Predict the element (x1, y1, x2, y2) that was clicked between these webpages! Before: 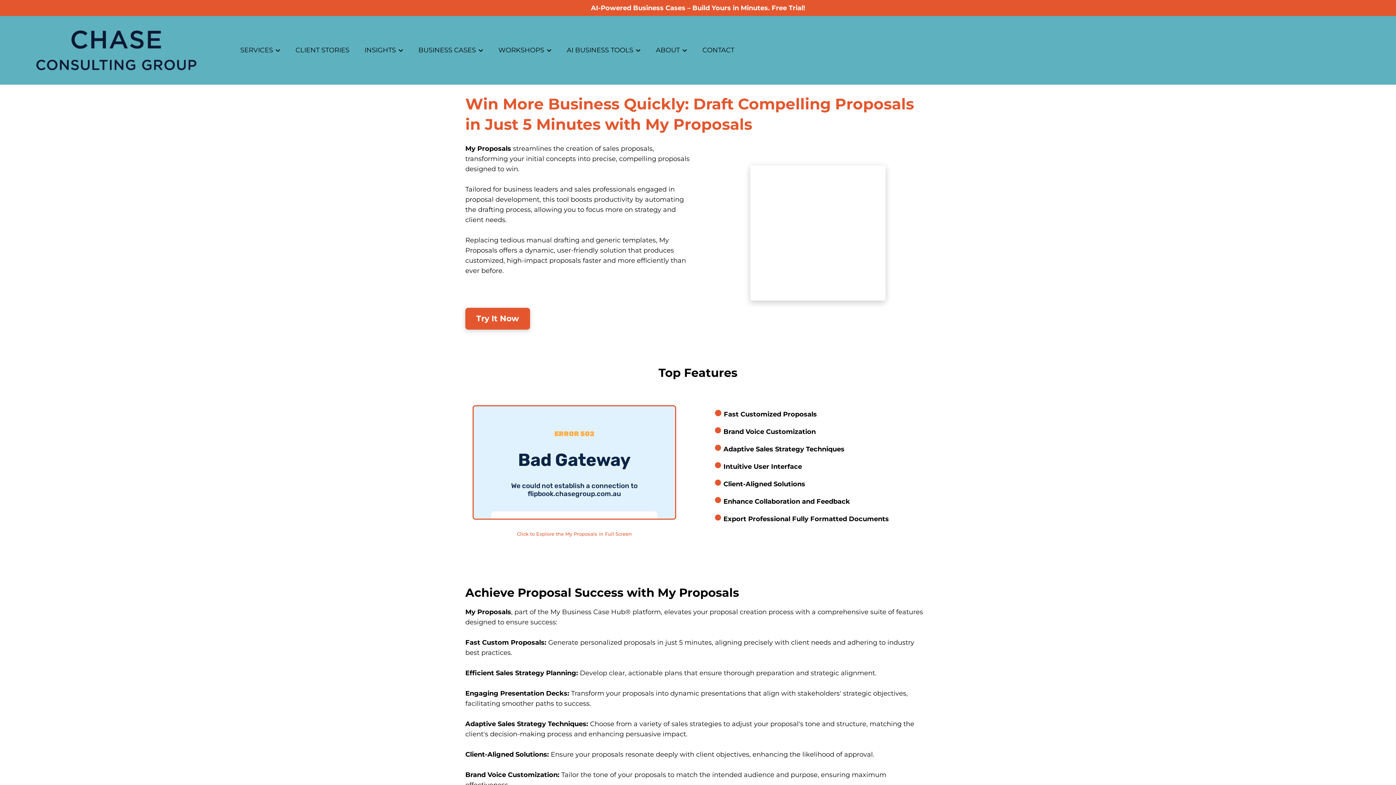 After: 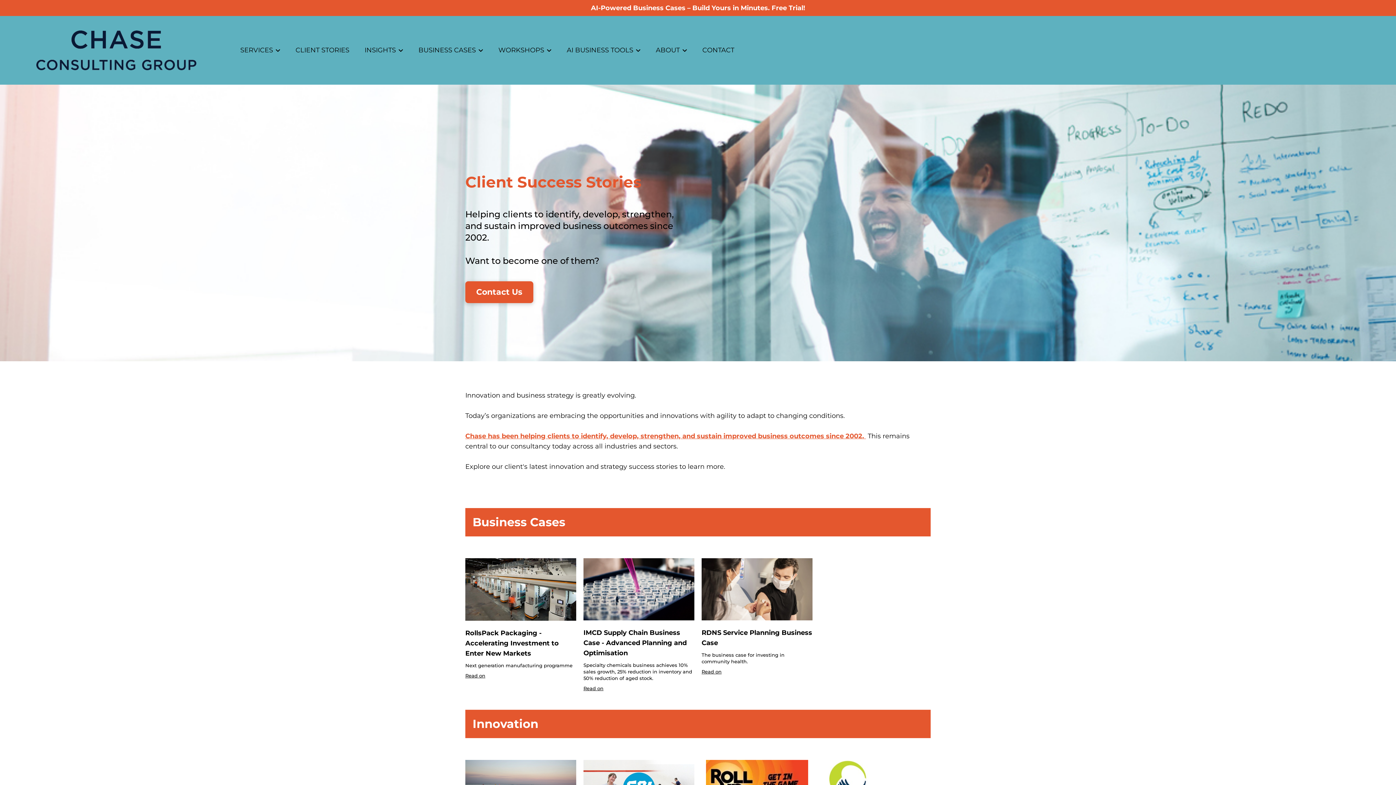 Action: label: CLIENT STORIES bbox: (289, 40, 355, 60)